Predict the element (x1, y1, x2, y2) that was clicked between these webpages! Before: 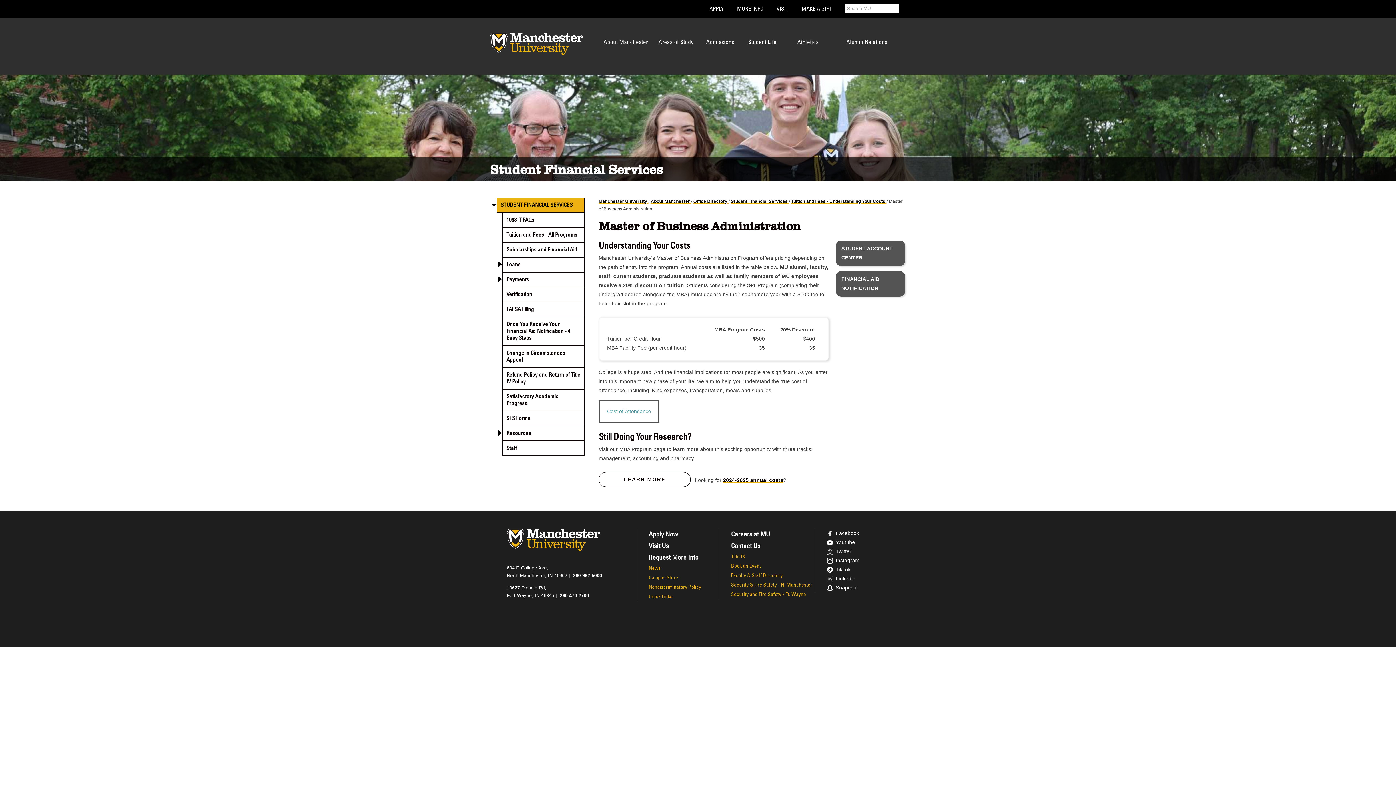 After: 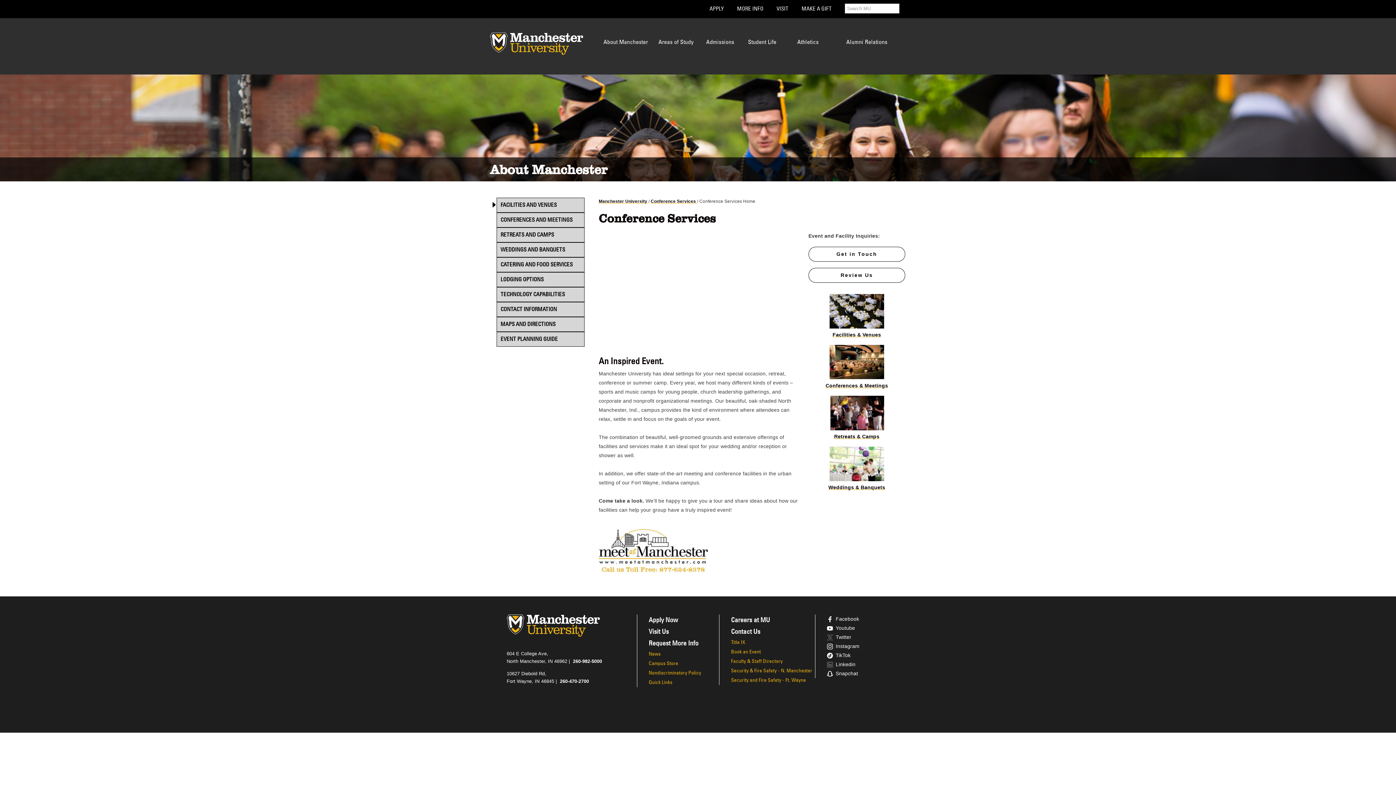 Action: label: Book an Event bbox: (731, 564, 761, 569)